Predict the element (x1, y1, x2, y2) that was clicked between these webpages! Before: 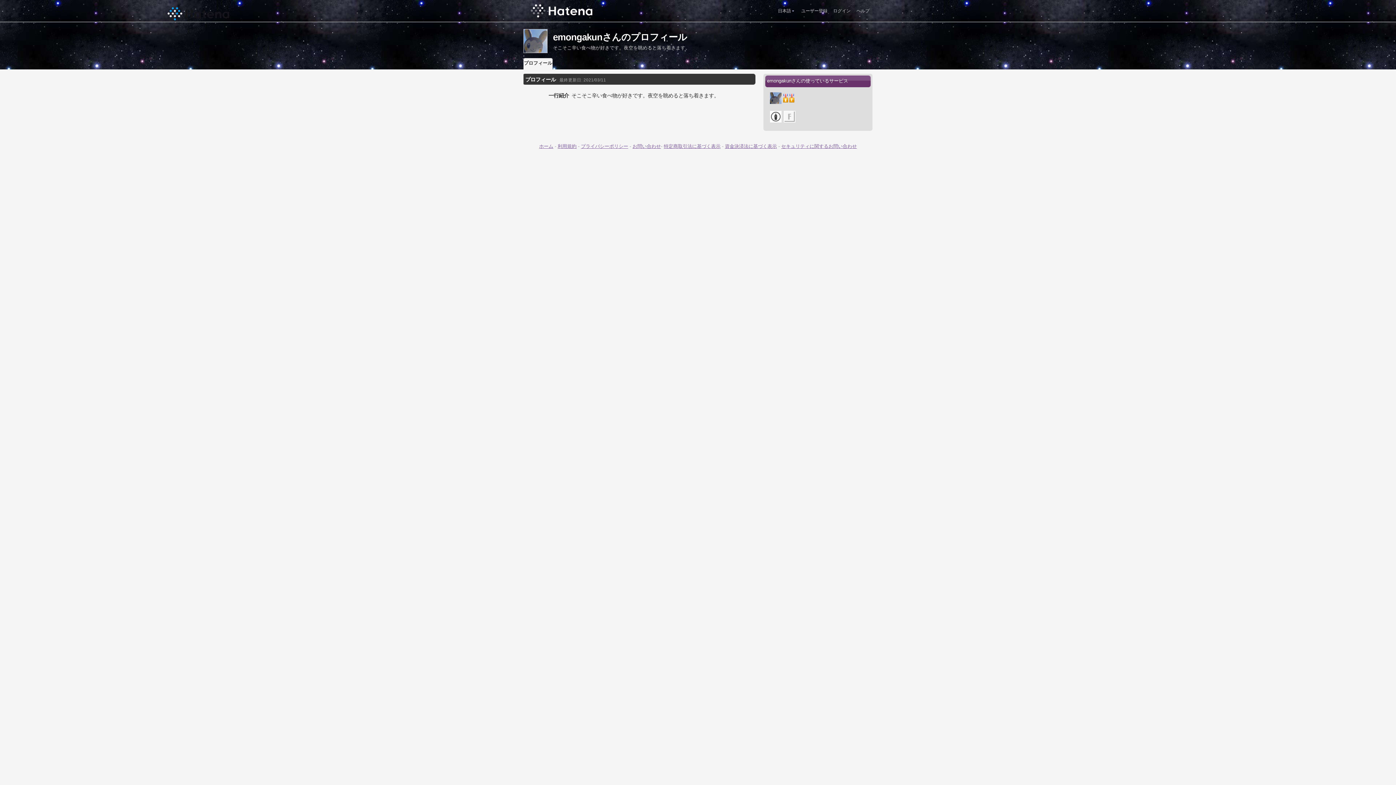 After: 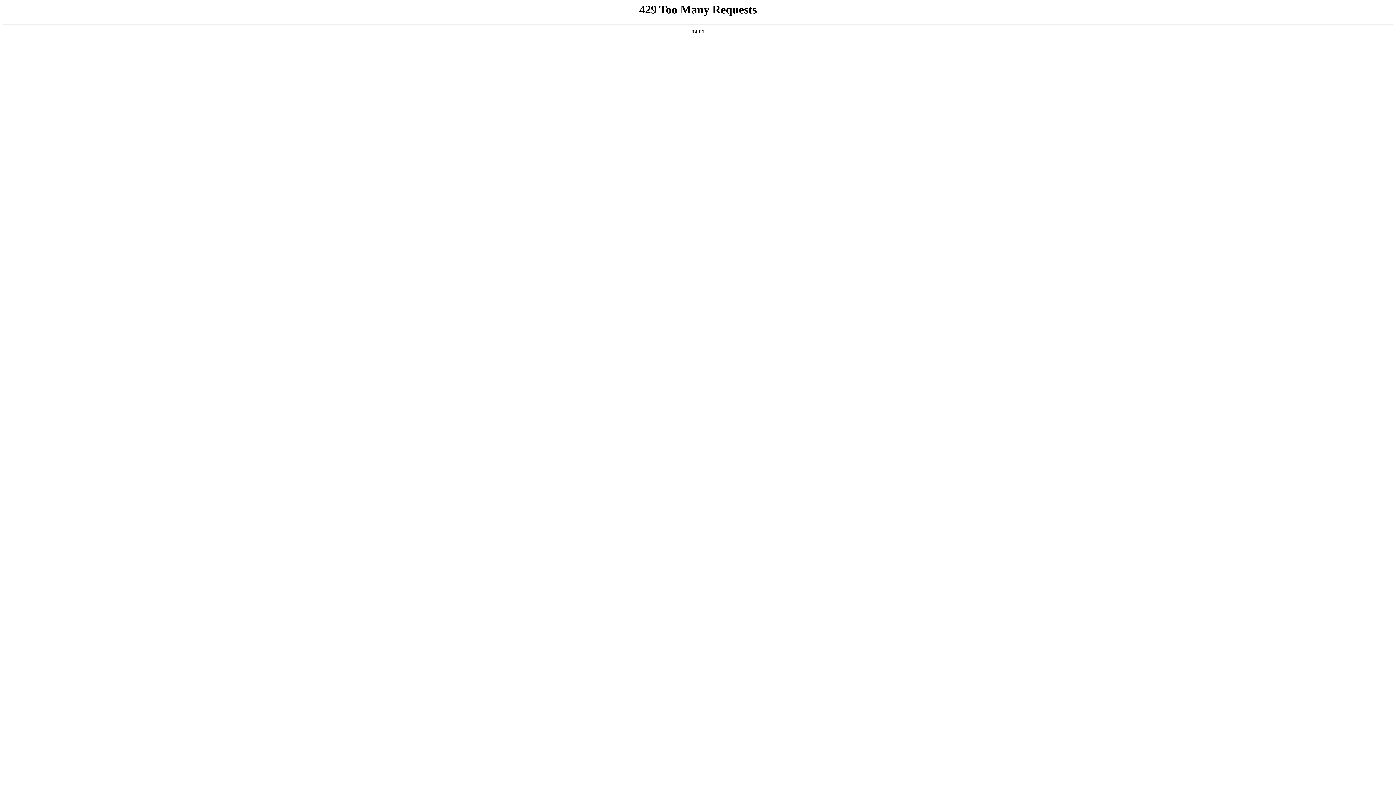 Action: label: 利用規約 bbox: (557, 143, 576, 149)